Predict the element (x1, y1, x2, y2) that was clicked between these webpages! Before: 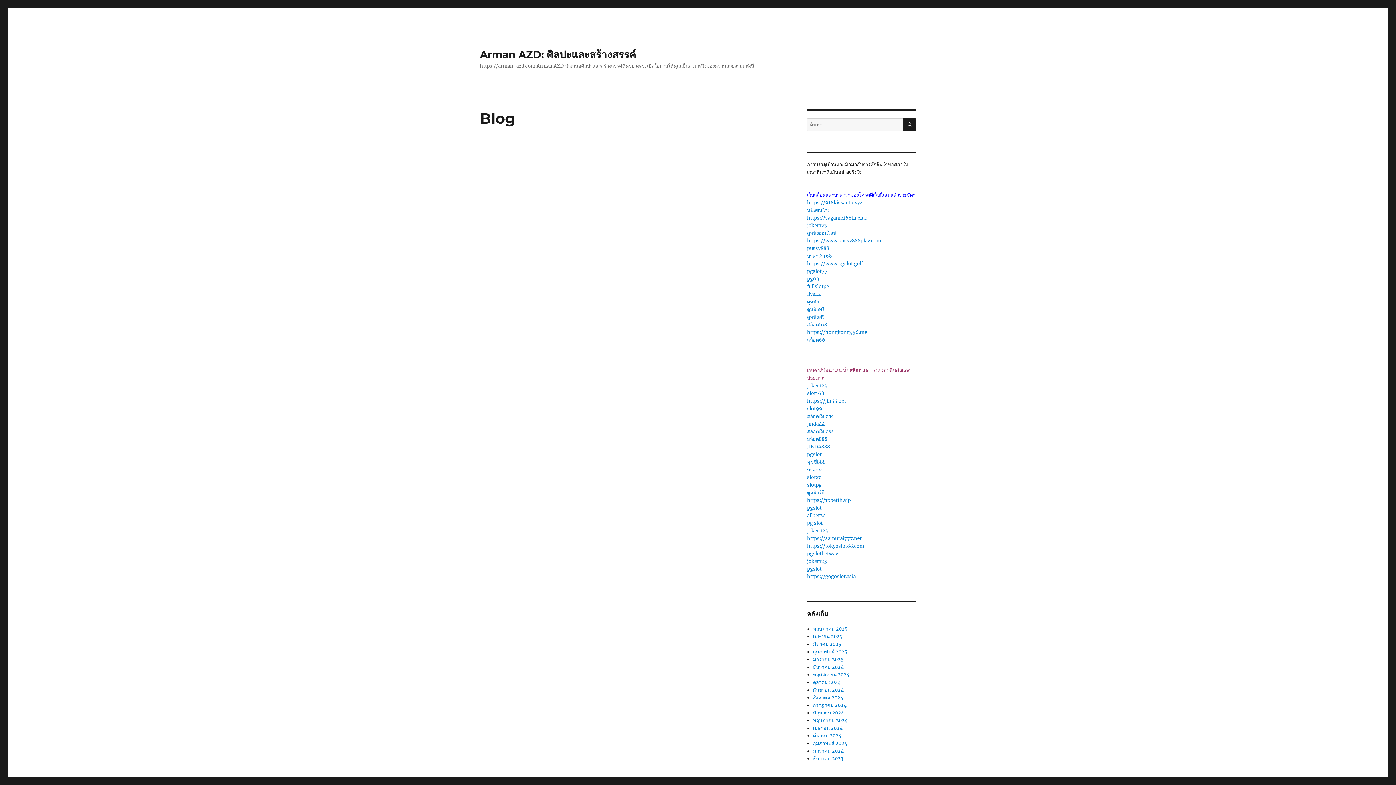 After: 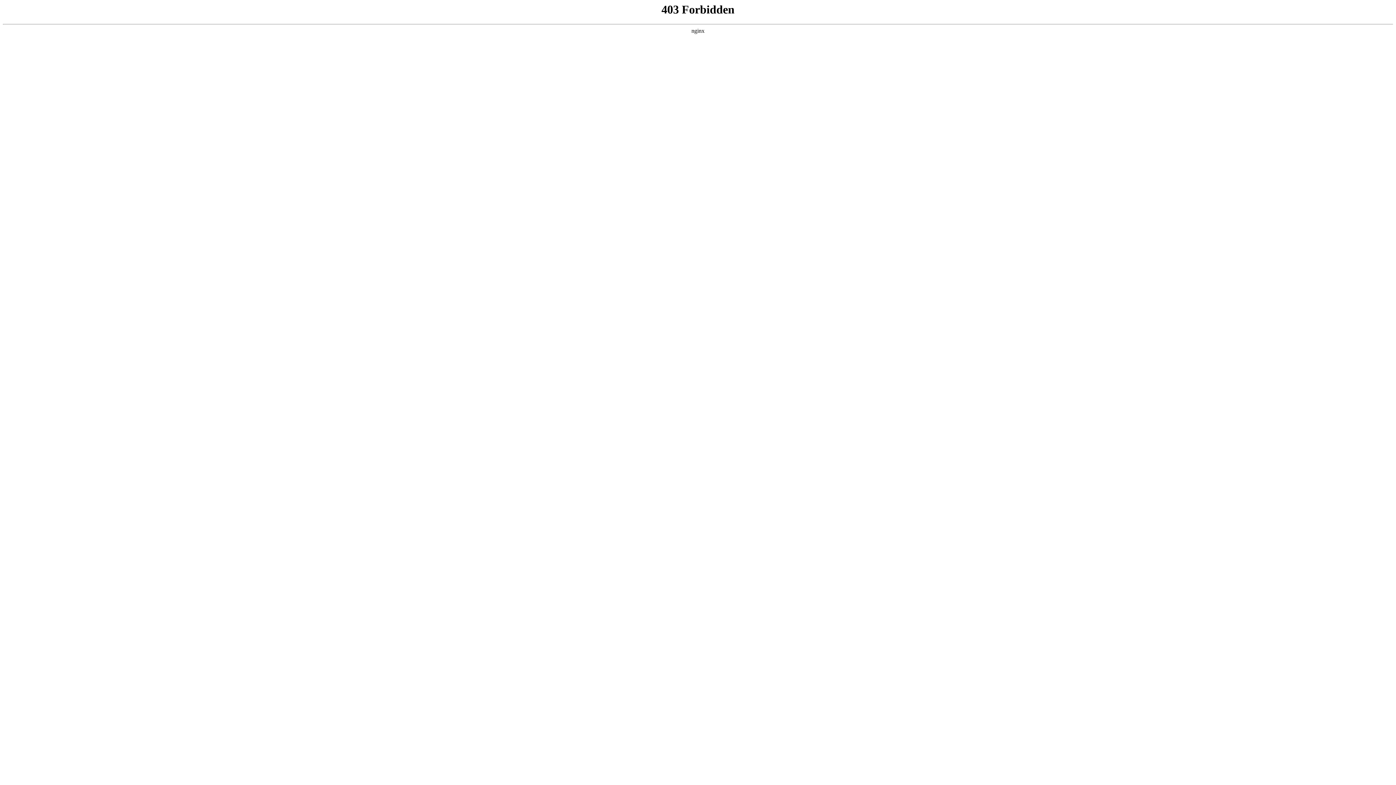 Action: bbox: (807, 566, 821, 572) label: pgslot